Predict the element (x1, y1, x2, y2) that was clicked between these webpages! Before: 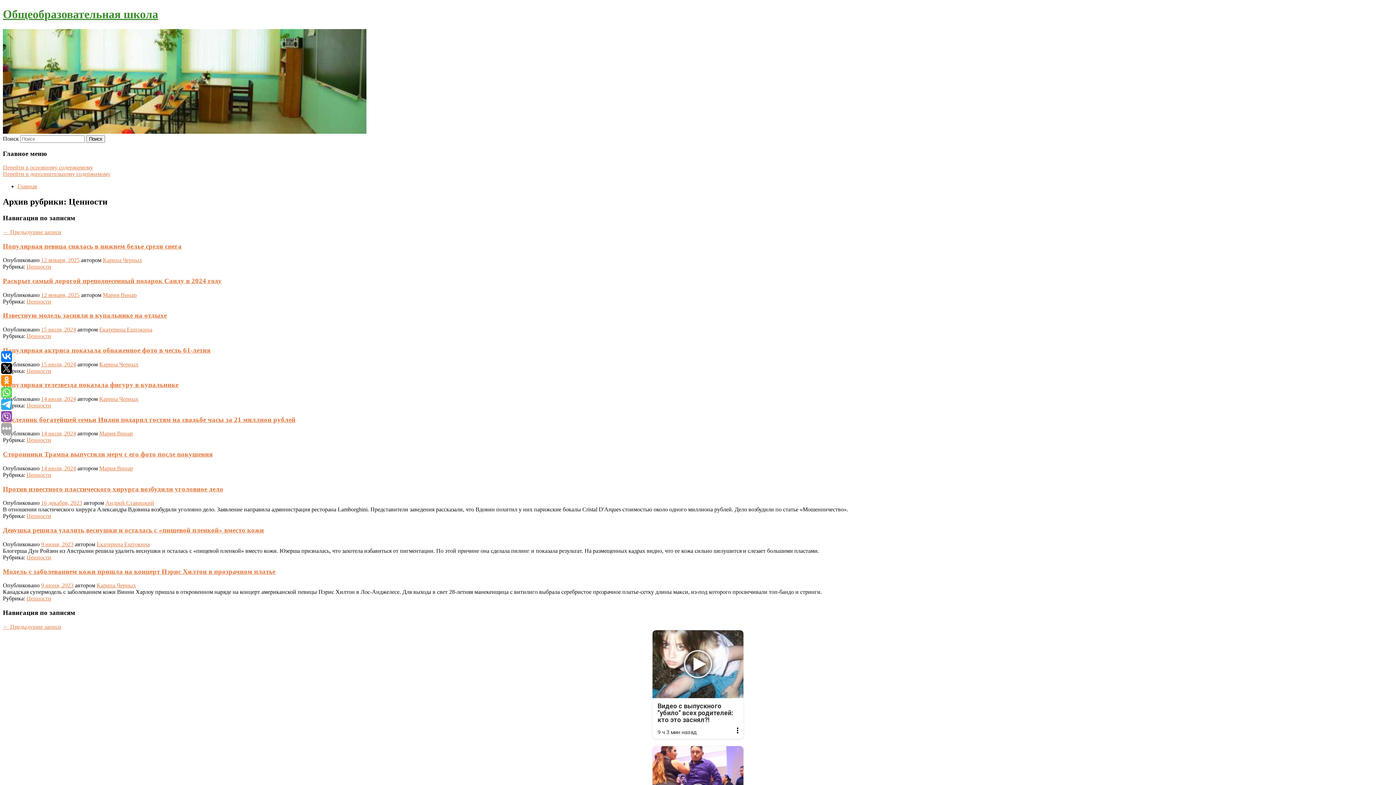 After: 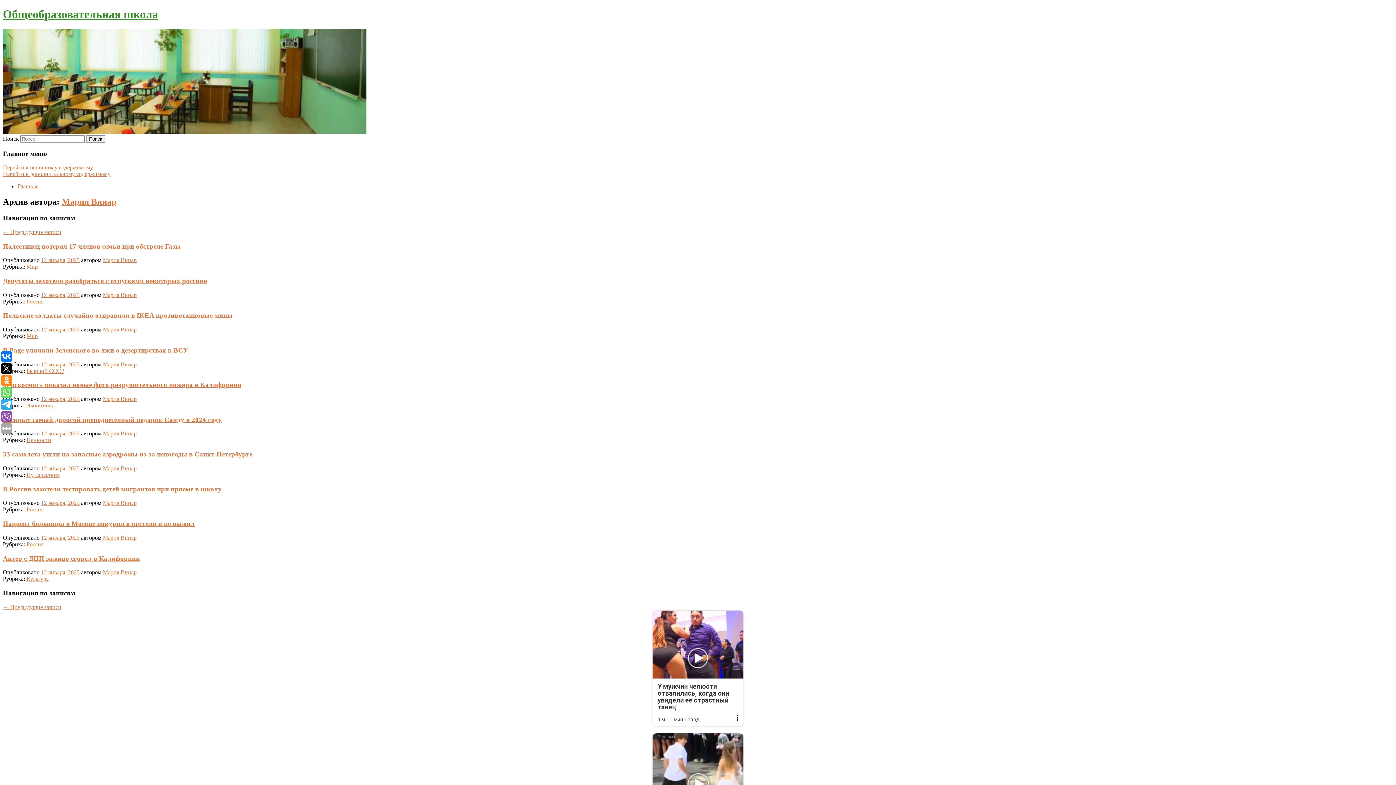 Action: label: Мария Винар bbox: (99, 430, 133, 436)